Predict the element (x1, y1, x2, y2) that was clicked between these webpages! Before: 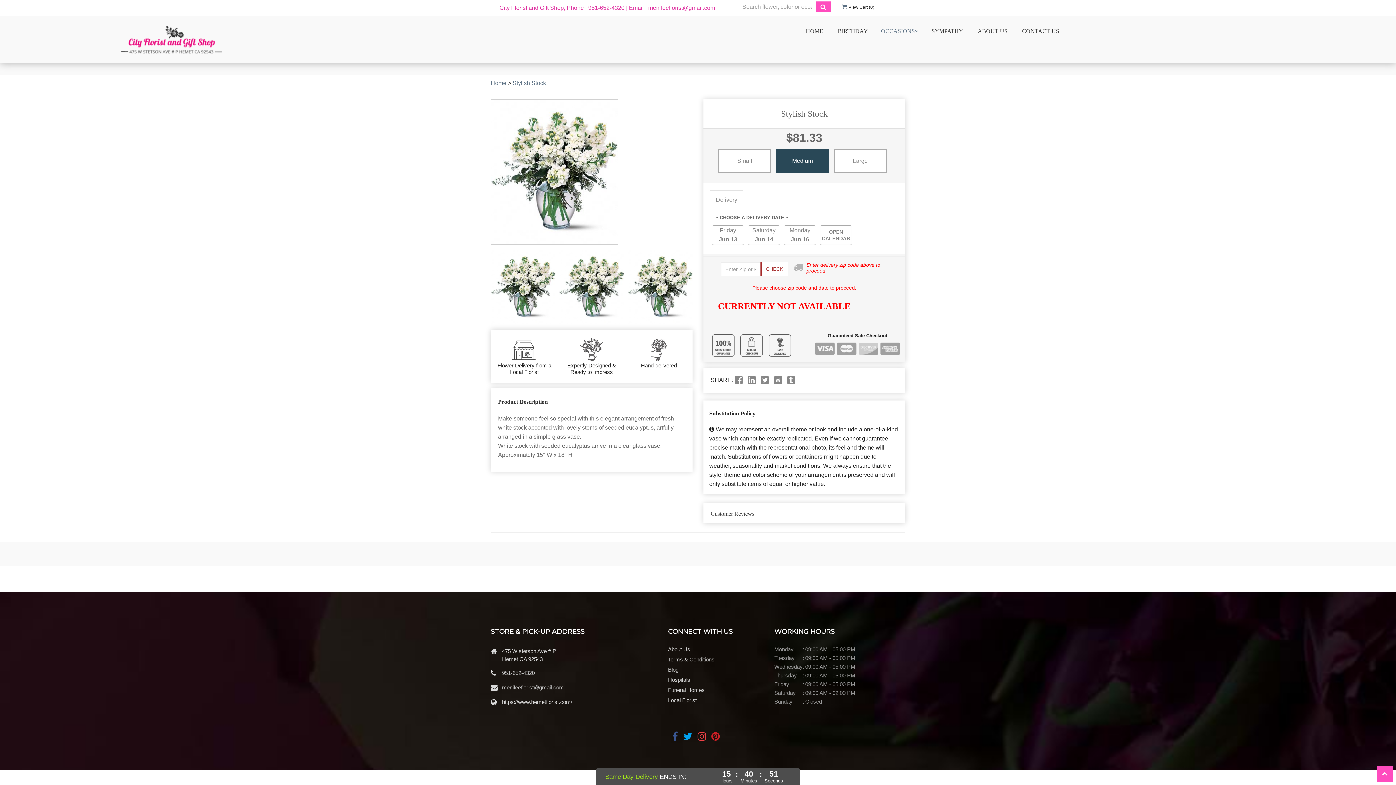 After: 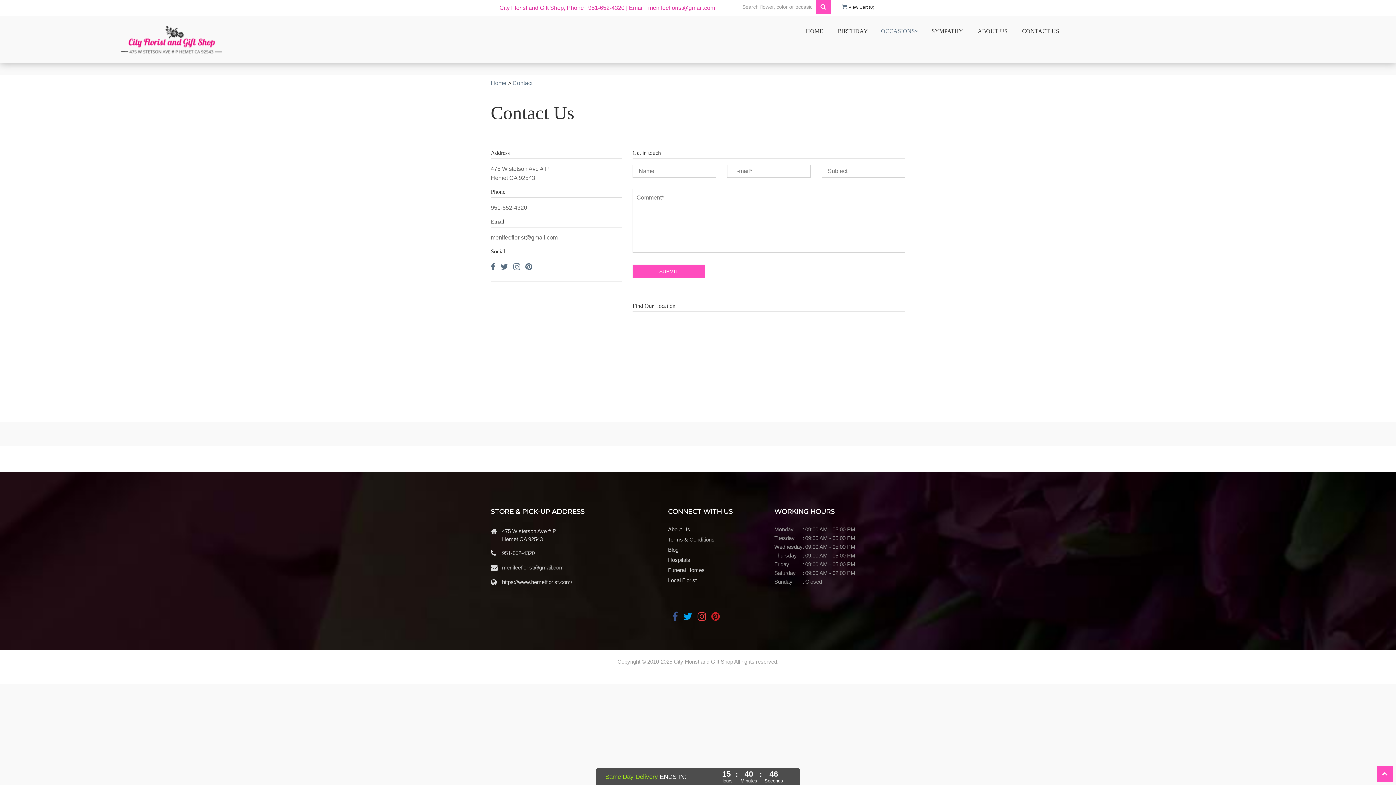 Action: label: CONTACT US bbox: (1015, 24, 1065, 37)